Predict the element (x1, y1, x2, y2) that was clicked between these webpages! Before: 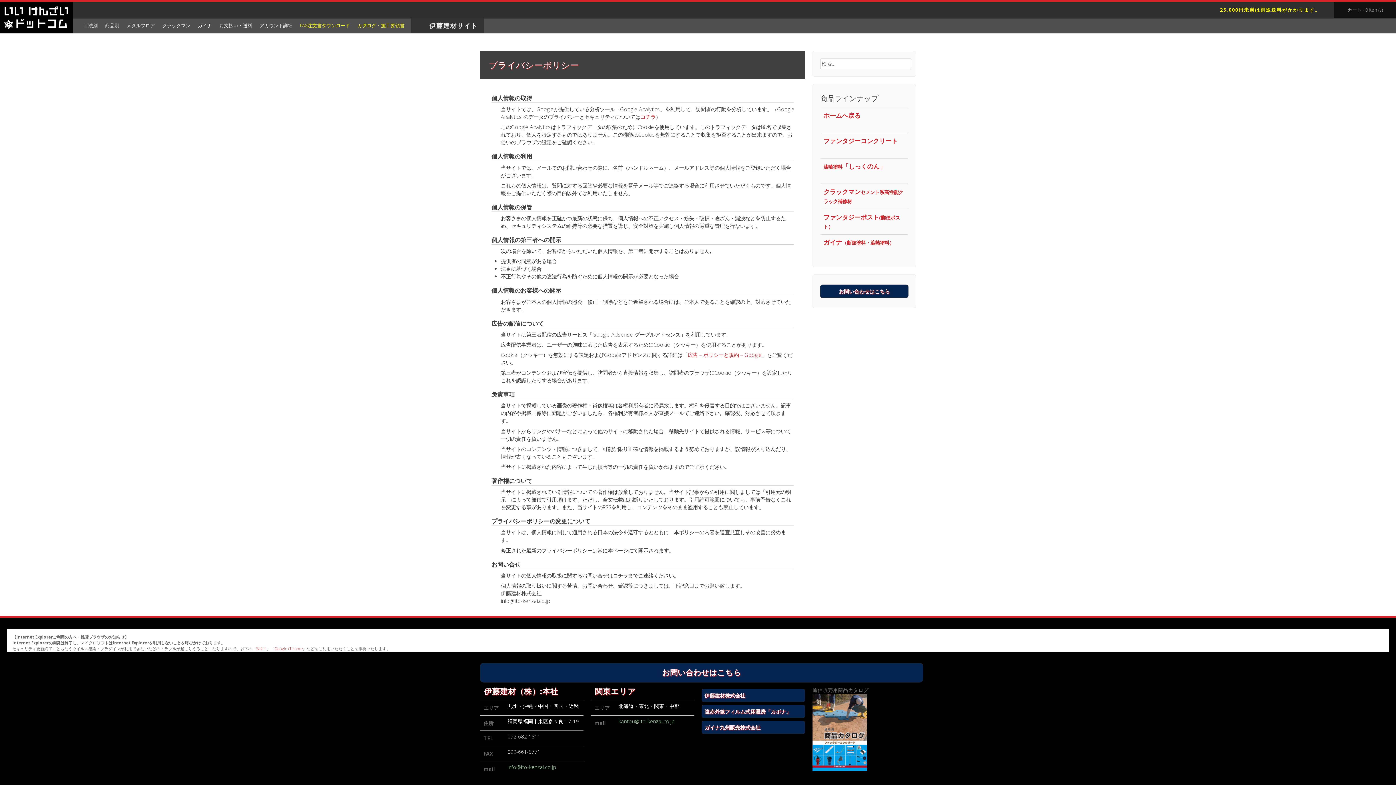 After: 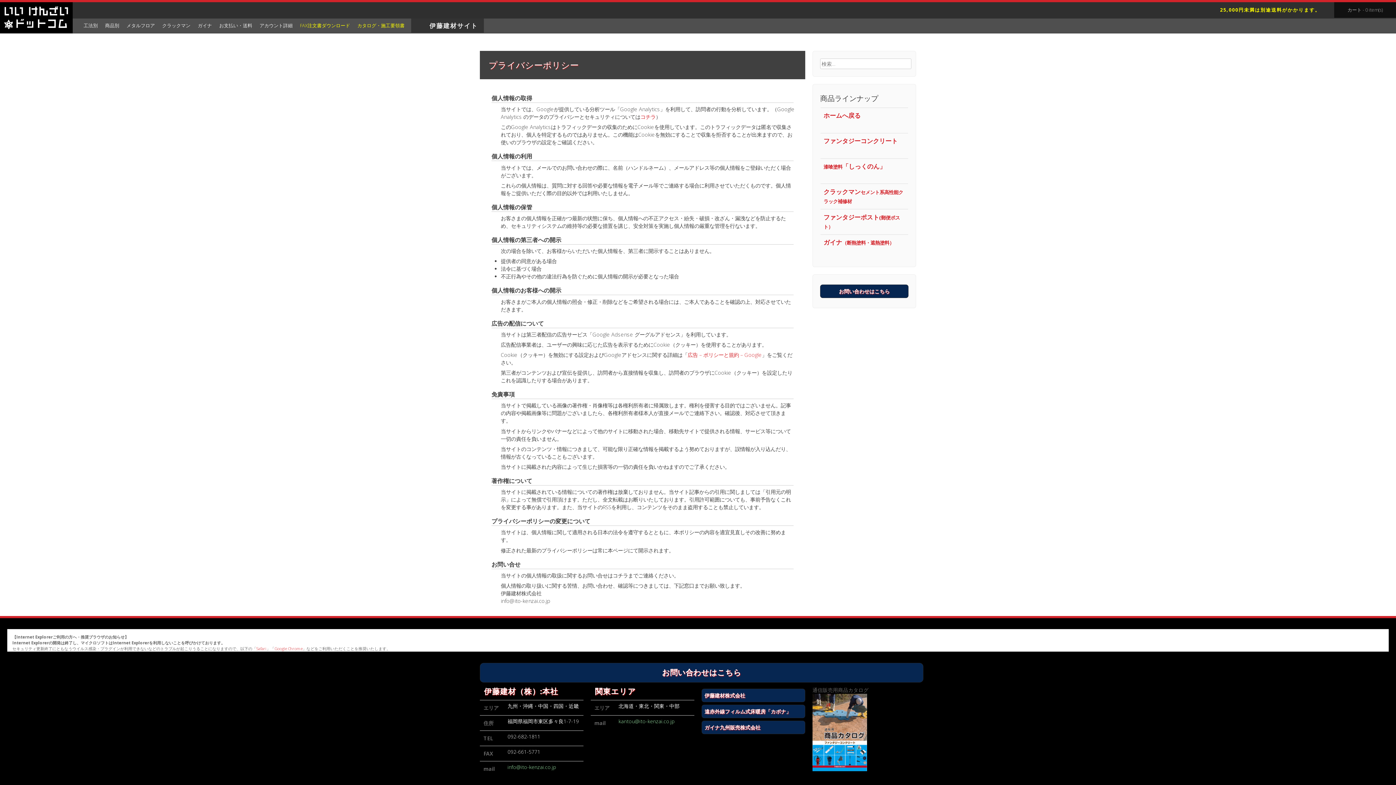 Action: label: kantou@ito-kenzai.co.jp bbox: (618, 718, 675, 725)